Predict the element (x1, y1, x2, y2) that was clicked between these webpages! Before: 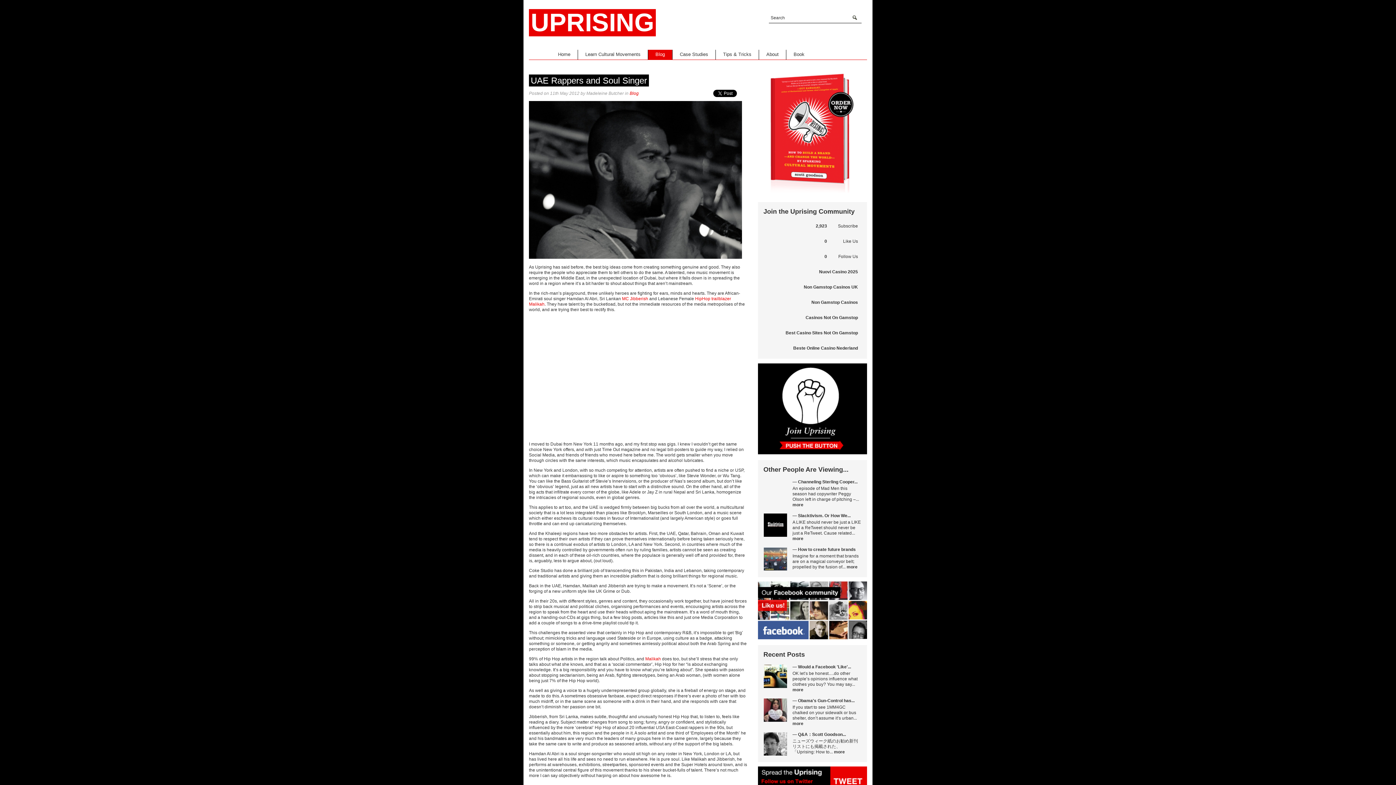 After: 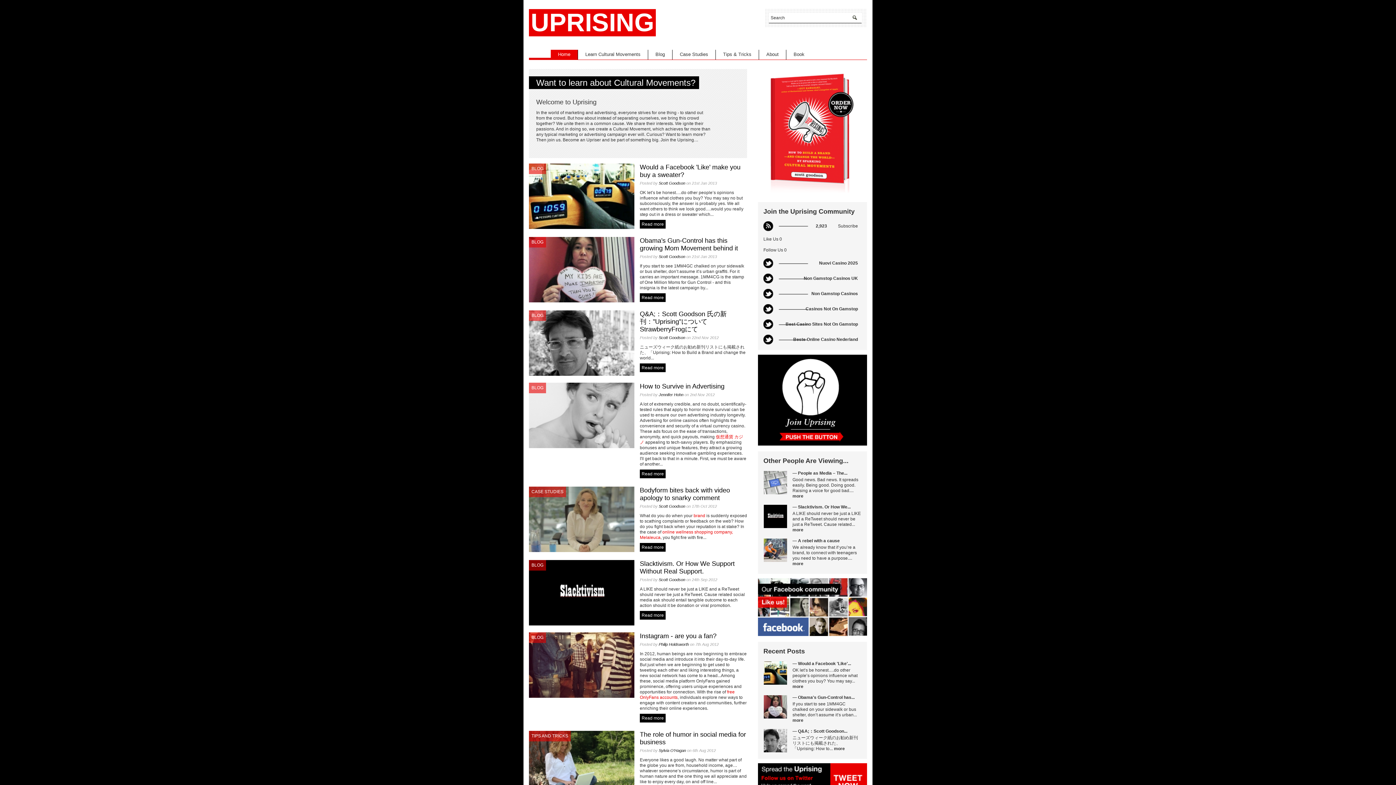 Action: bbox: (530, 8, 654, 36) label: UPRISING